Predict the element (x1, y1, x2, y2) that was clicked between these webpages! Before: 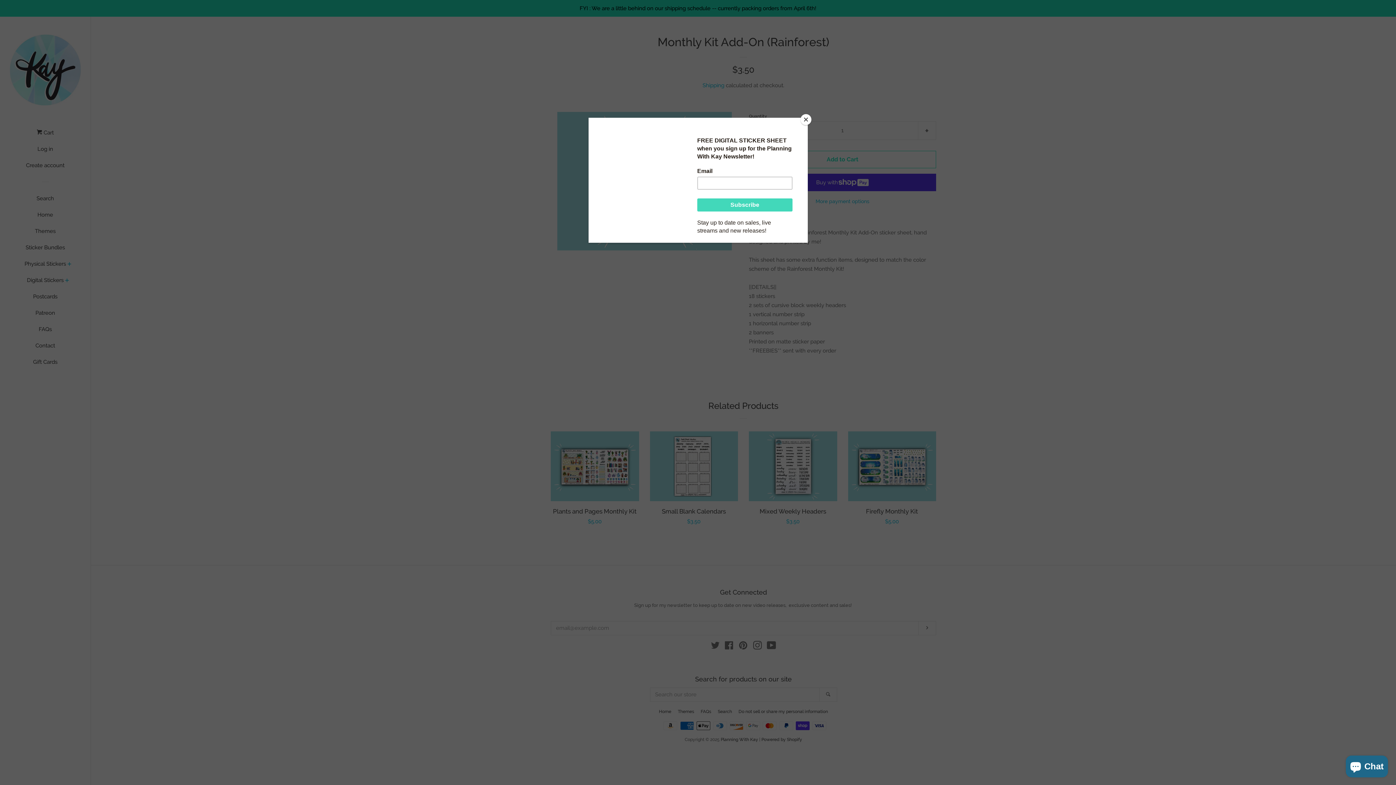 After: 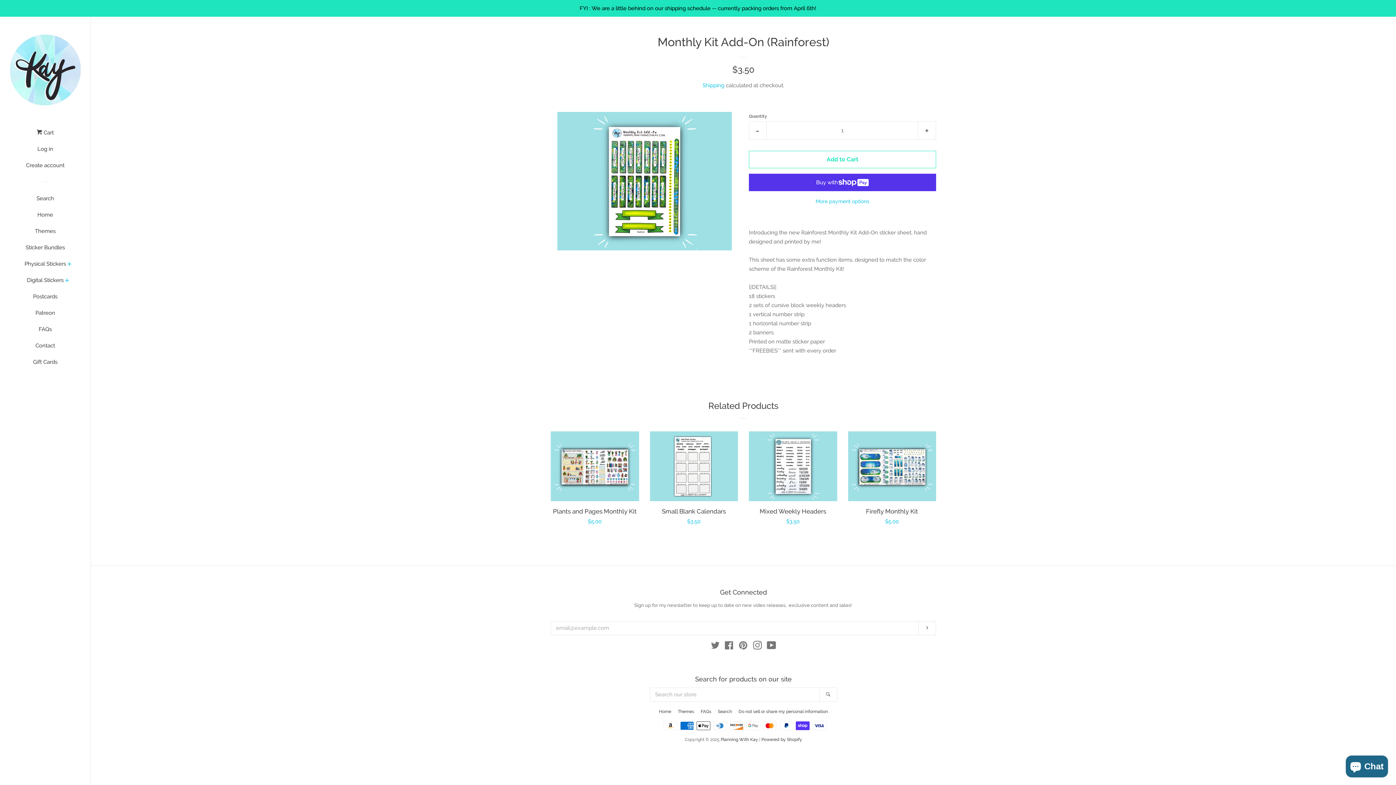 Action: label: Close bbox: (800, 114, 811, 125)